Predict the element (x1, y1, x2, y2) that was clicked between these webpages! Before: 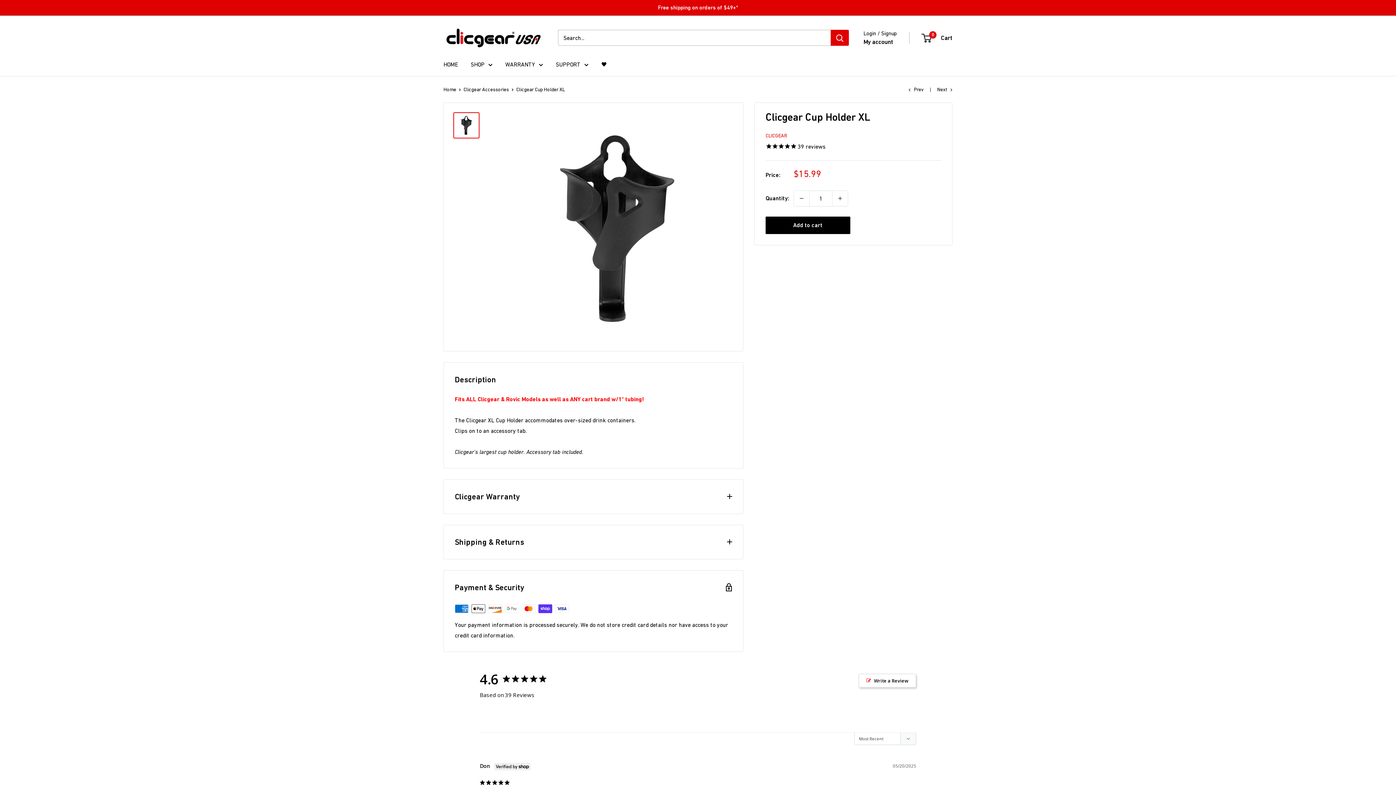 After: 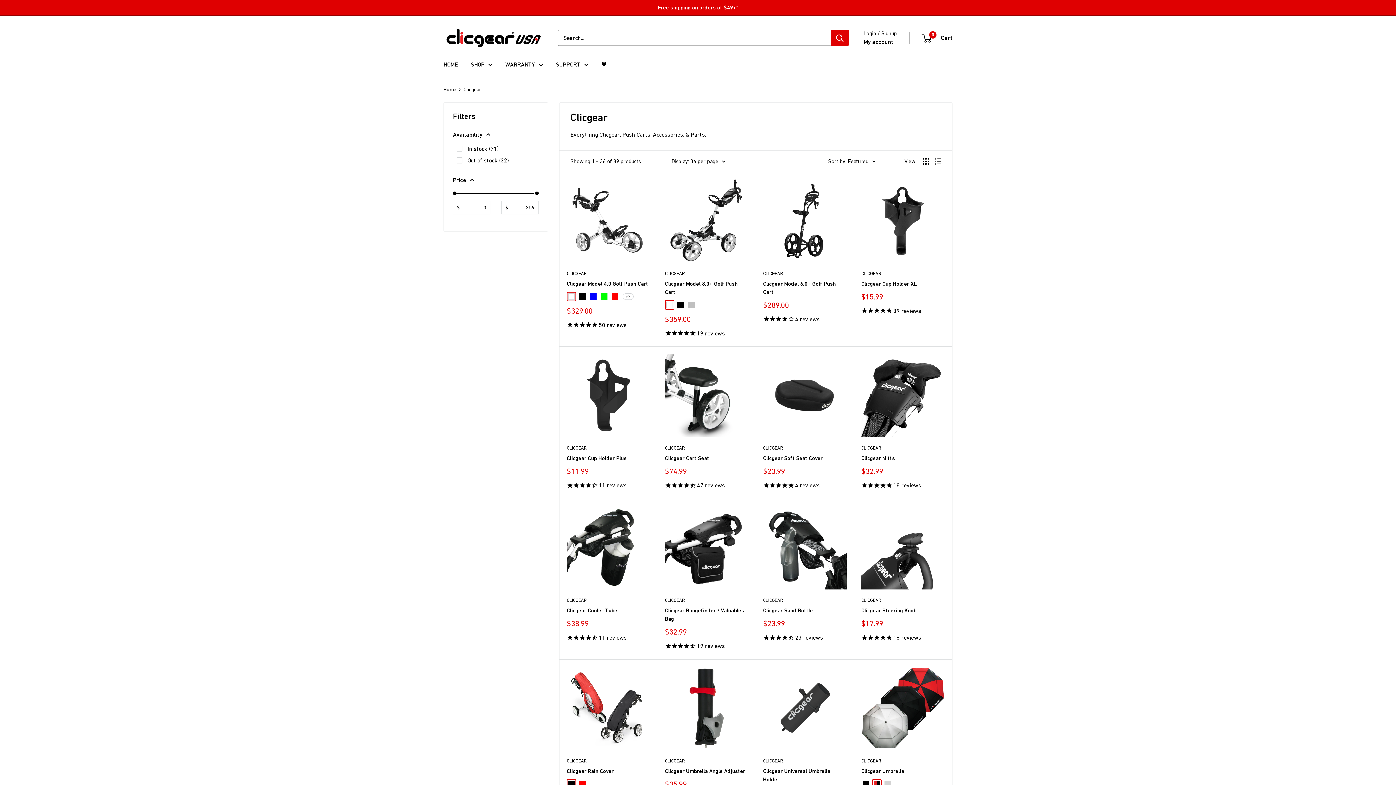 Action: bbox: (765, 132, 787, 138) label: CLICGEAR